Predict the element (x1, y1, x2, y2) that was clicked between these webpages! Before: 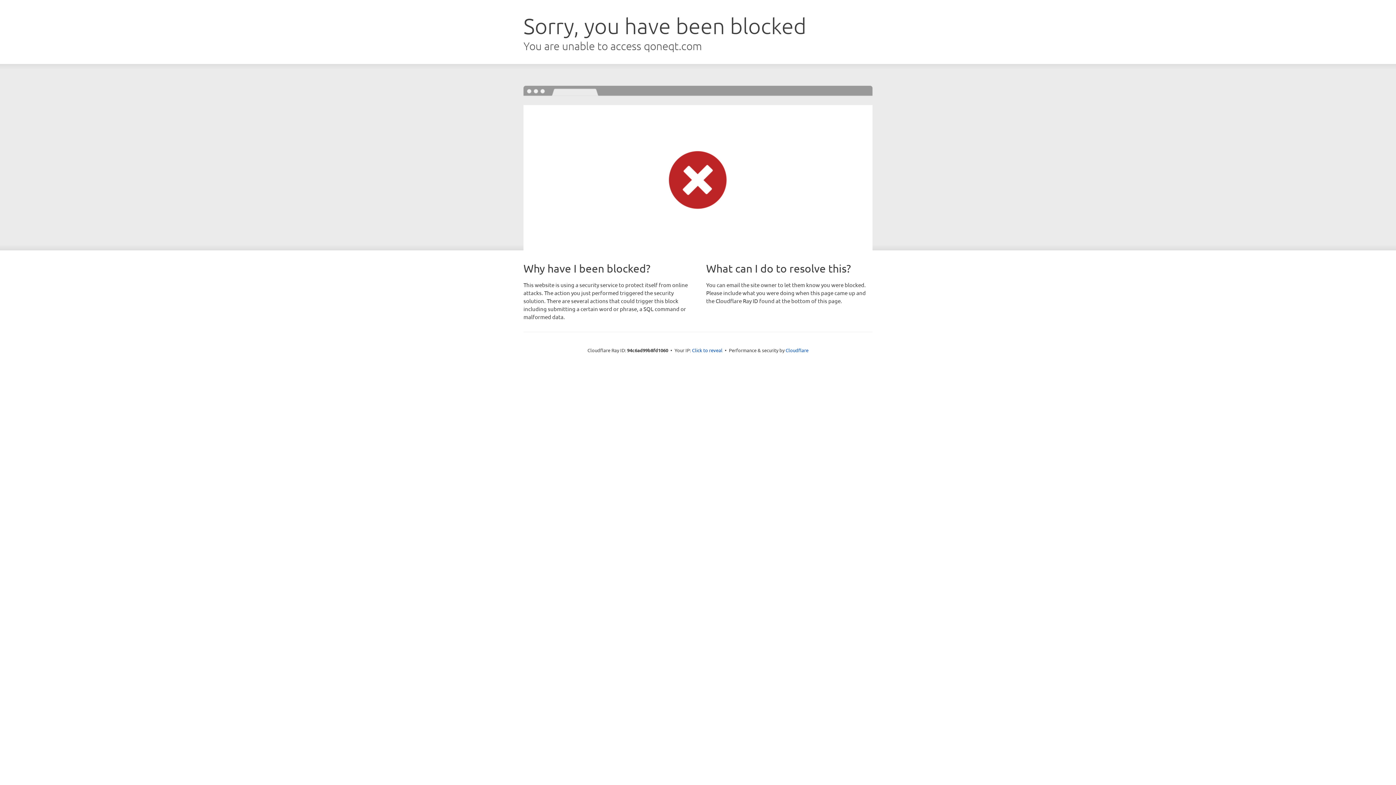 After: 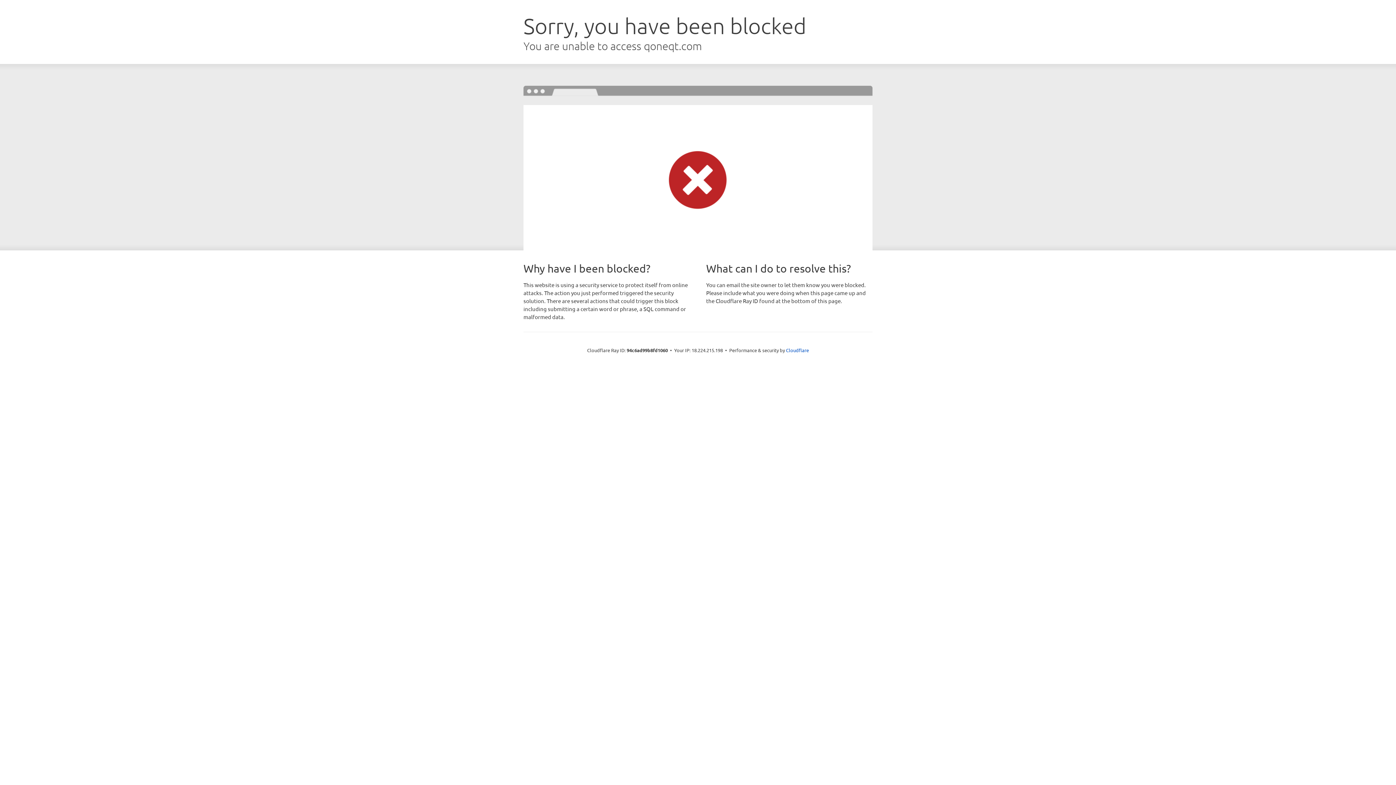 Action: label: Click to reveal bbox: (692, 346, 722, 353)